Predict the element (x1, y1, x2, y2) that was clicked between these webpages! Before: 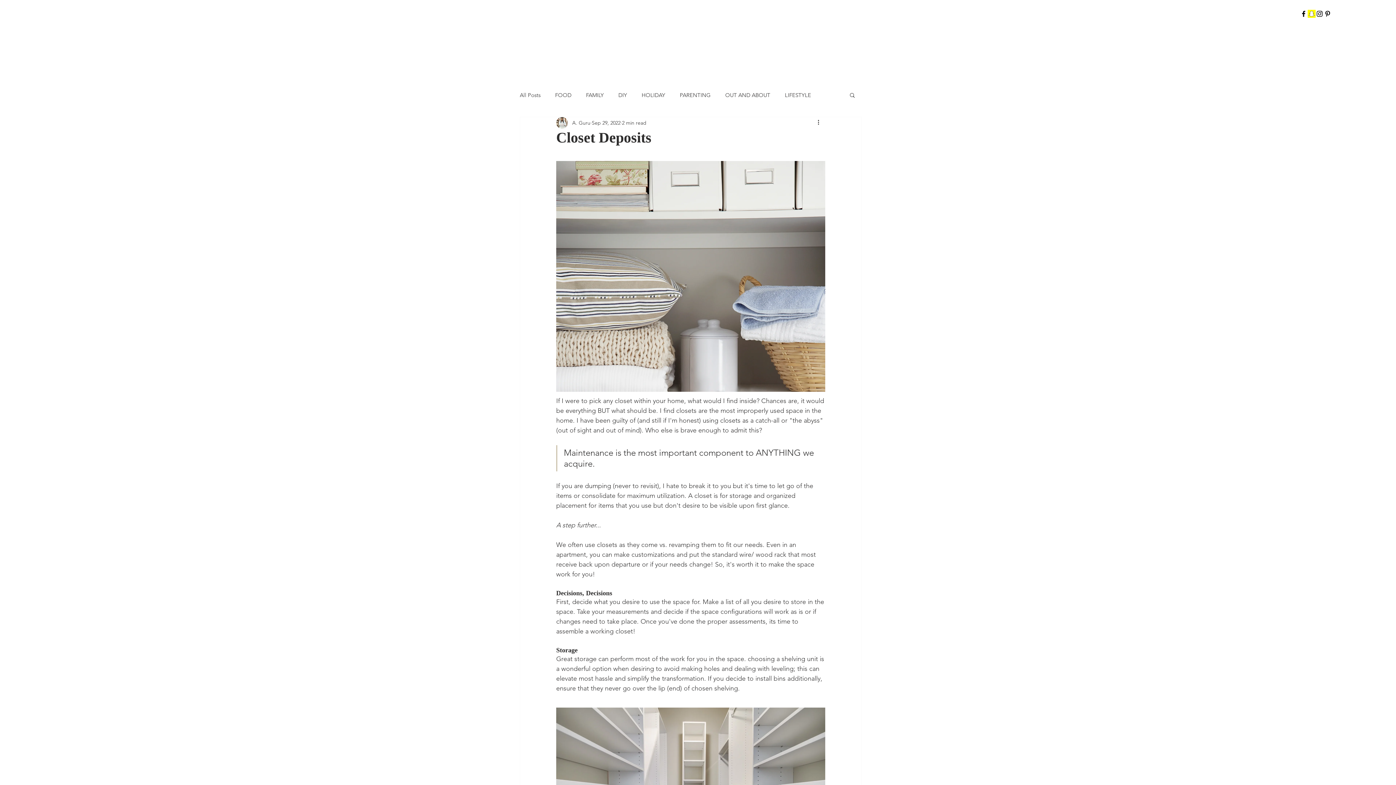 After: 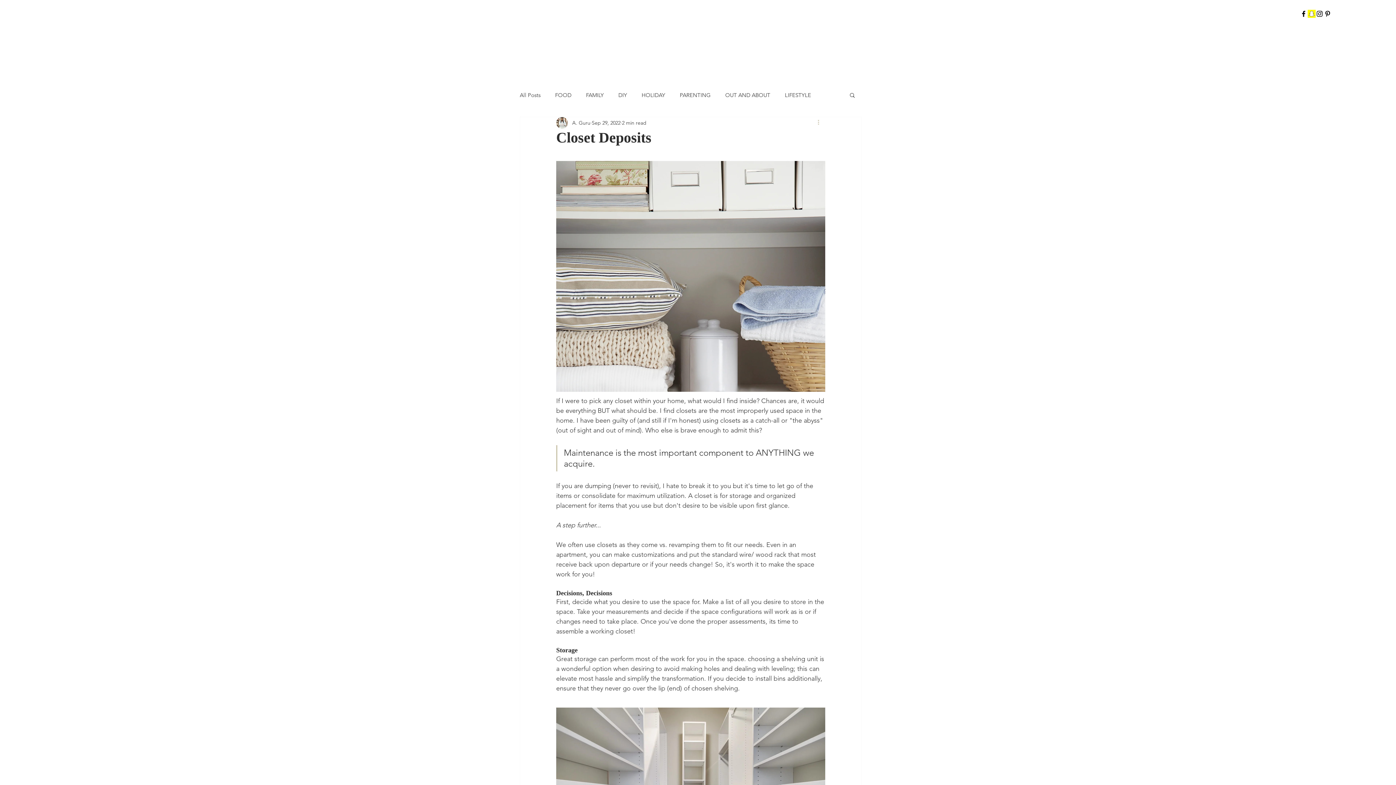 Action: bbox: (816, 118, 825, 127) label: More actions